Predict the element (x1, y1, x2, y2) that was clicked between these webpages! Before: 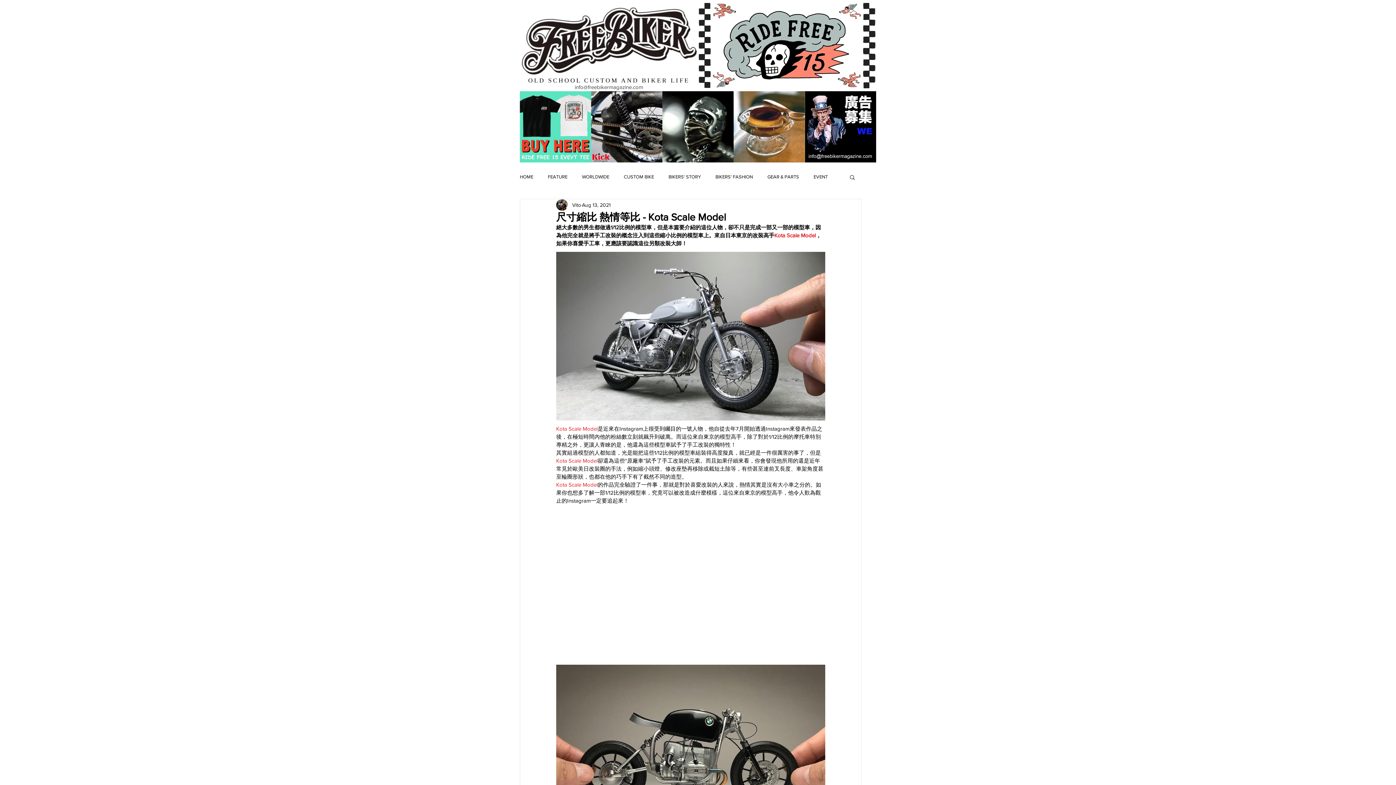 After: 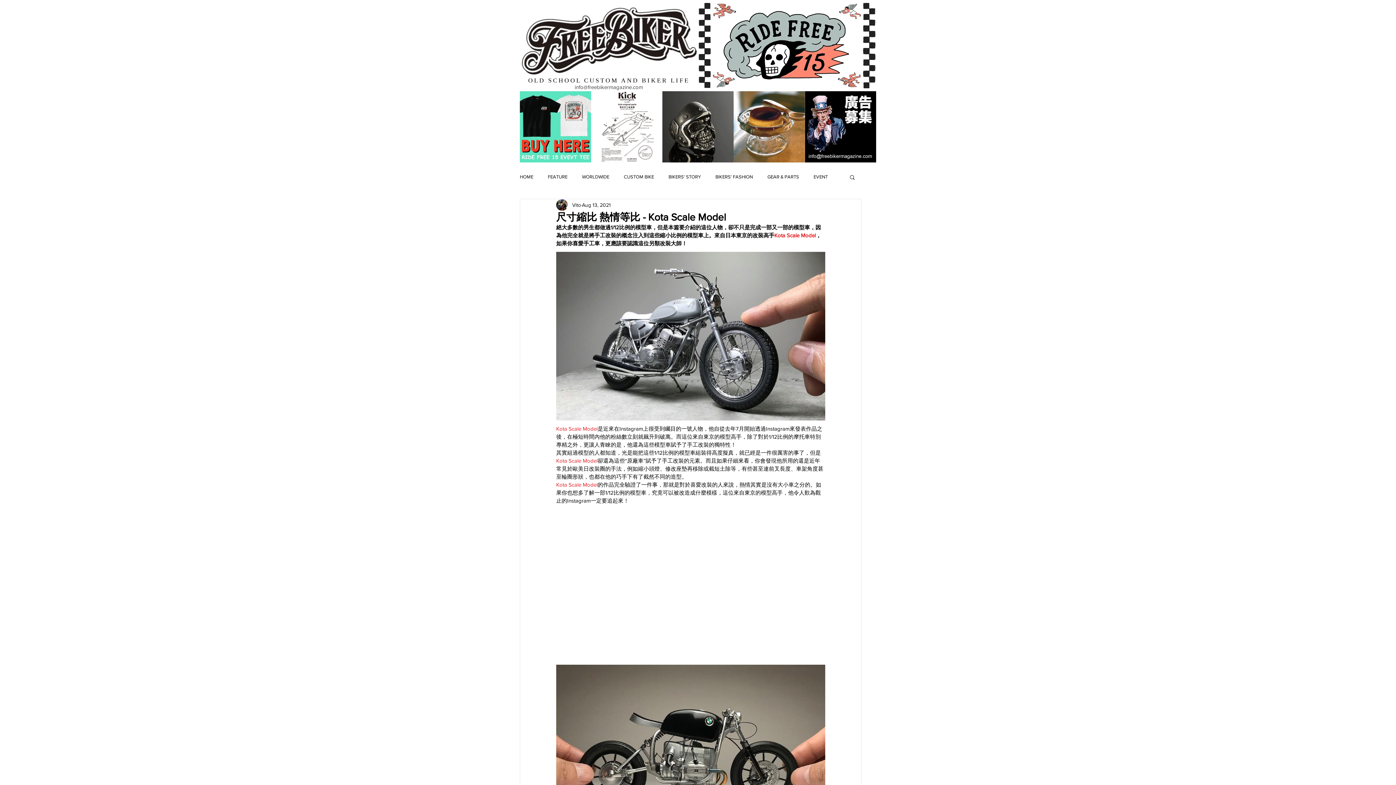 Action: bbox: (805, 91, 876, 162)